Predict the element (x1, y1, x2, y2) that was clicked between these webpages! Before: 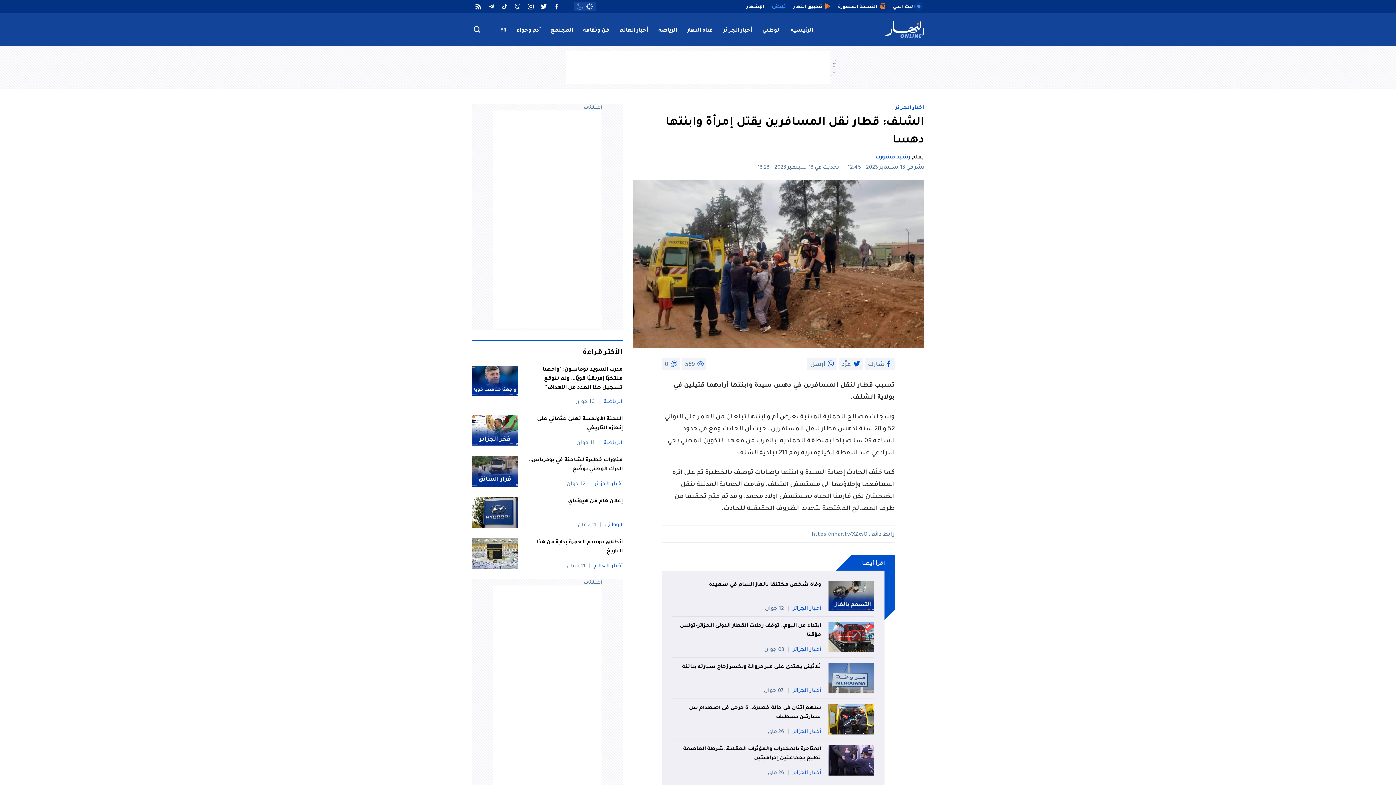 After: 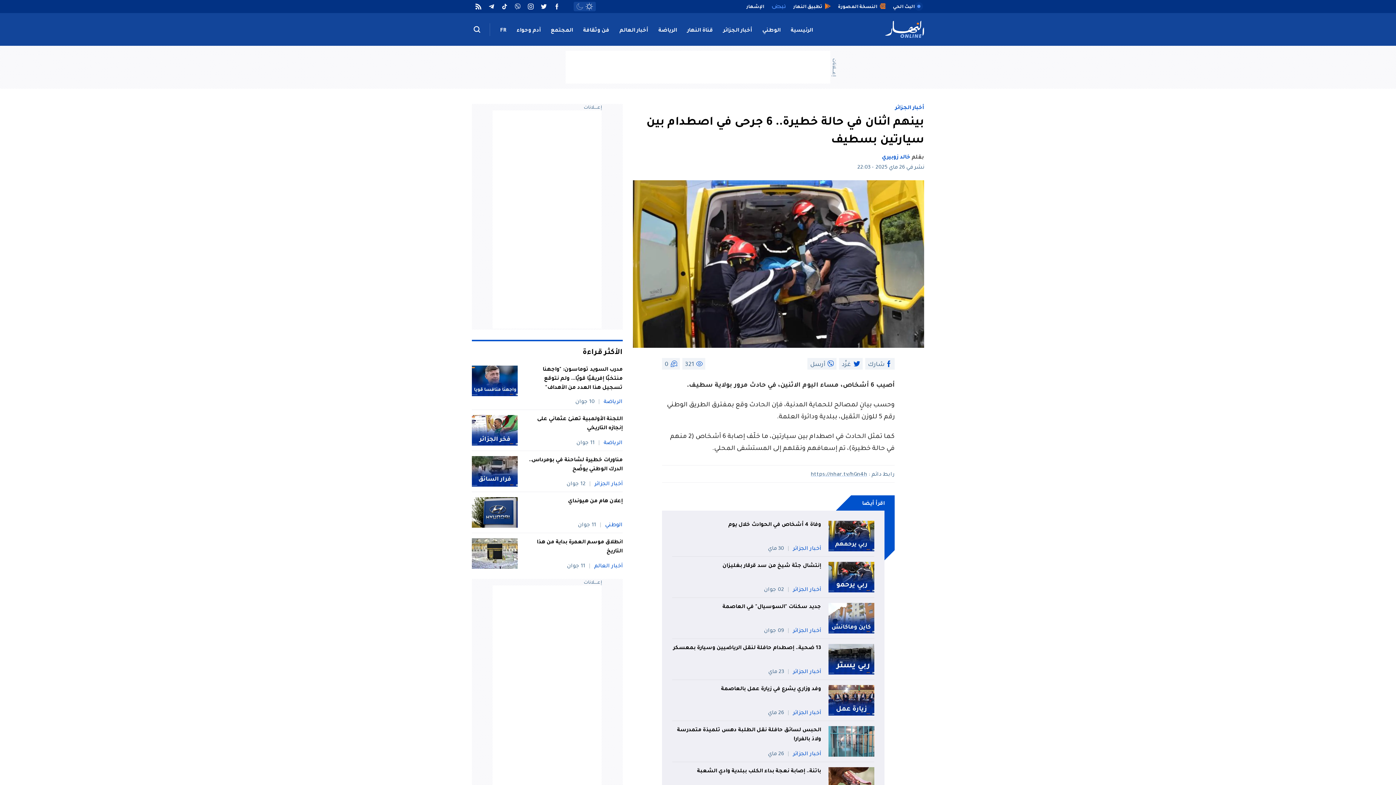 Action: label: بينهم اثنان في حالة خطيرة.. 6 جرحى في اصطدام بين سيارتين بسطيف bbox: (672, 704, 821, 722)